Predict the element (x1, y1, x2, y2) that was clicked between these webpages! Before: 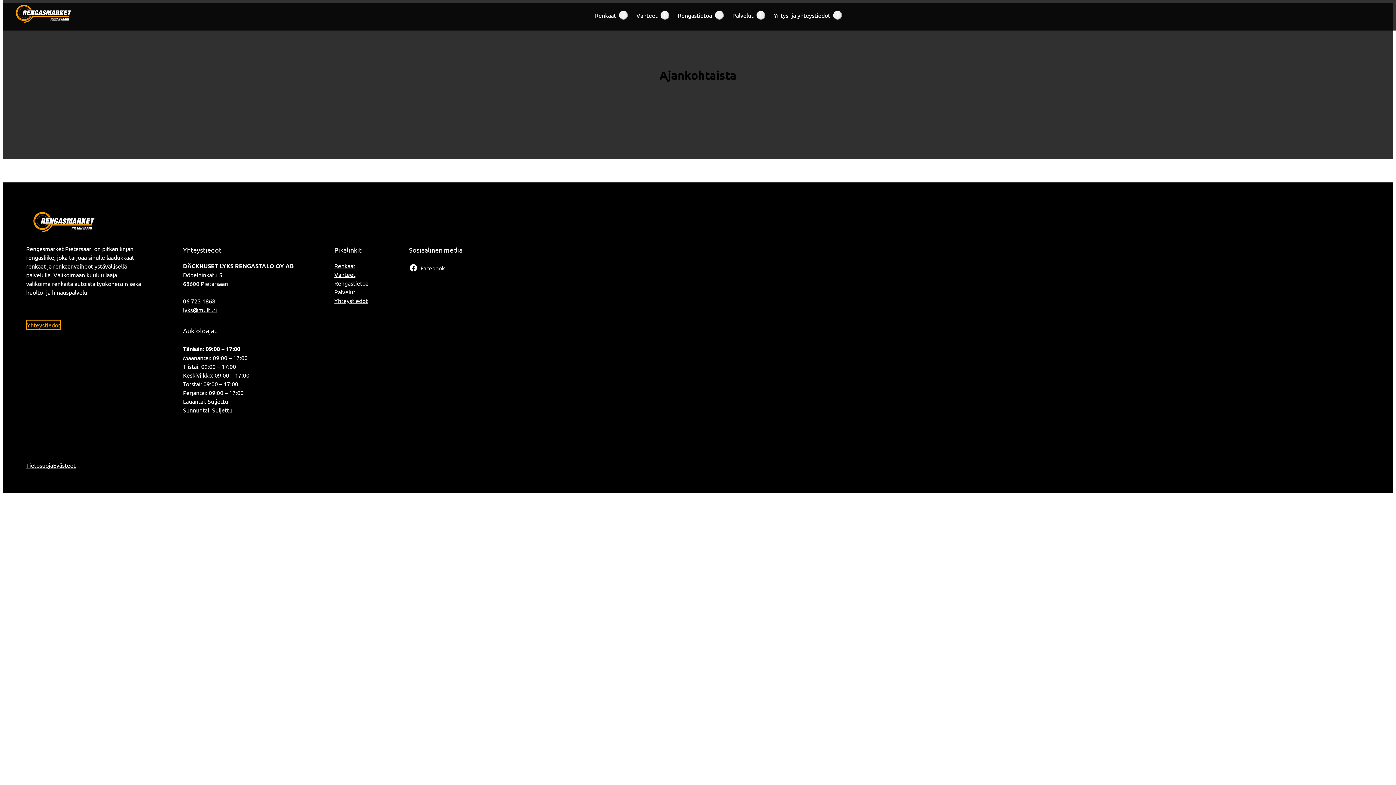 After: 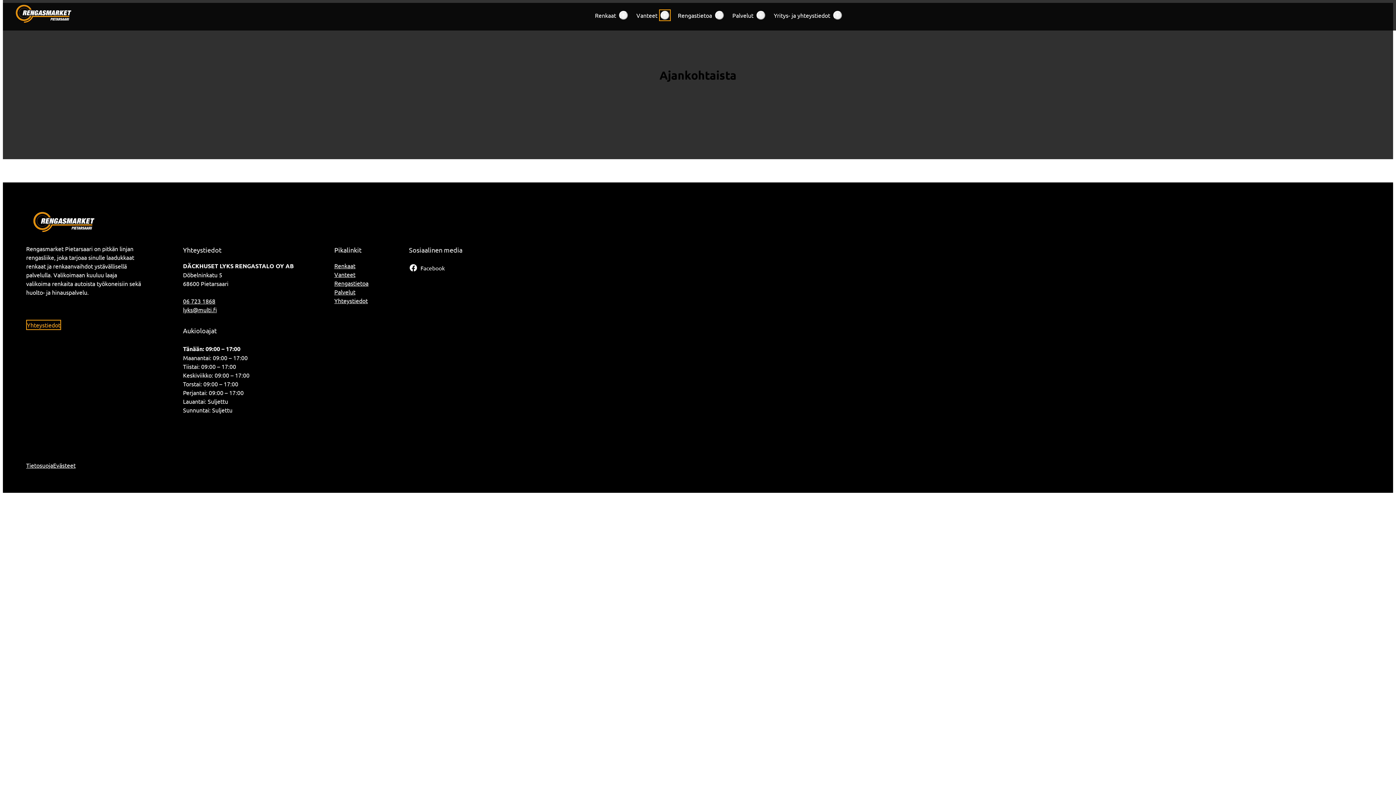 Action: label: Submenu: Vanteet bbox: (660, 10, 669, 19)